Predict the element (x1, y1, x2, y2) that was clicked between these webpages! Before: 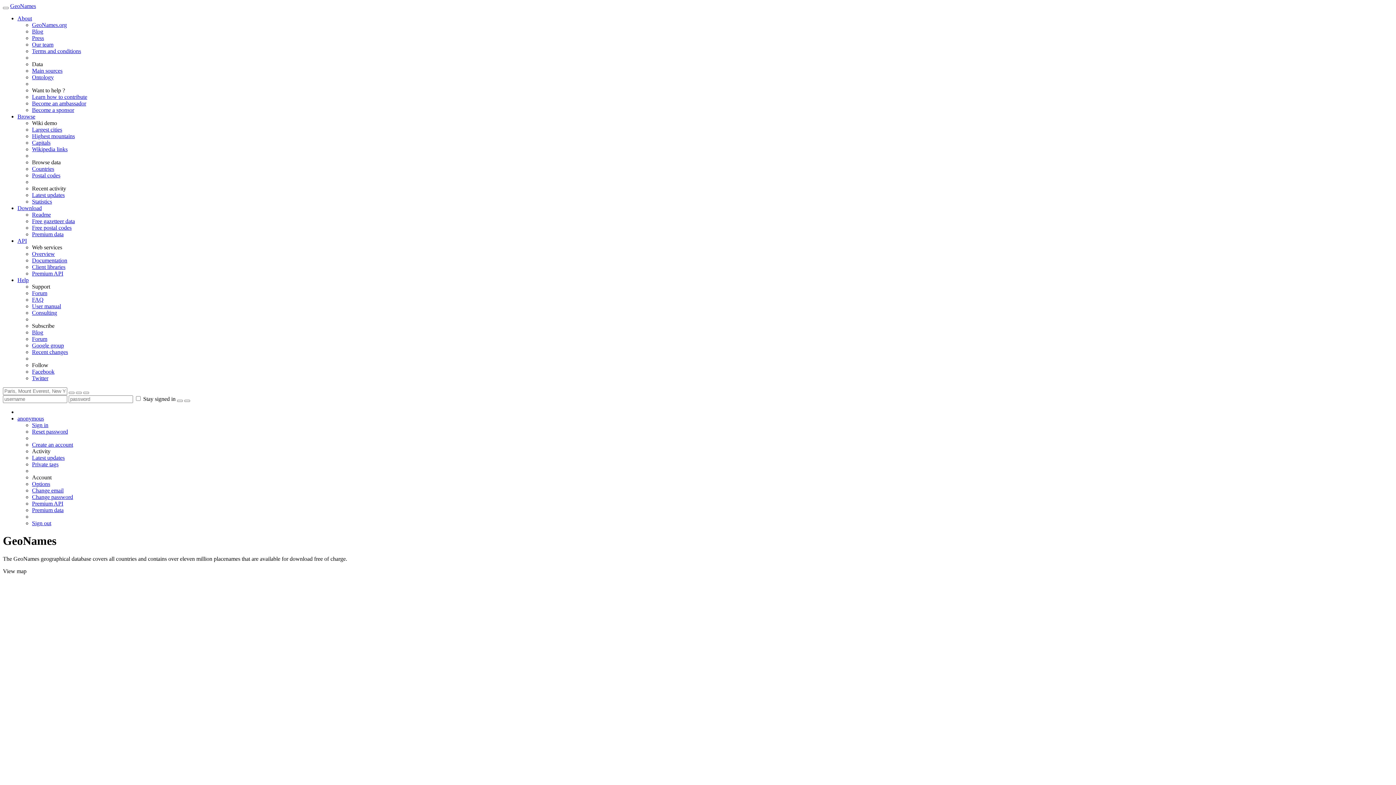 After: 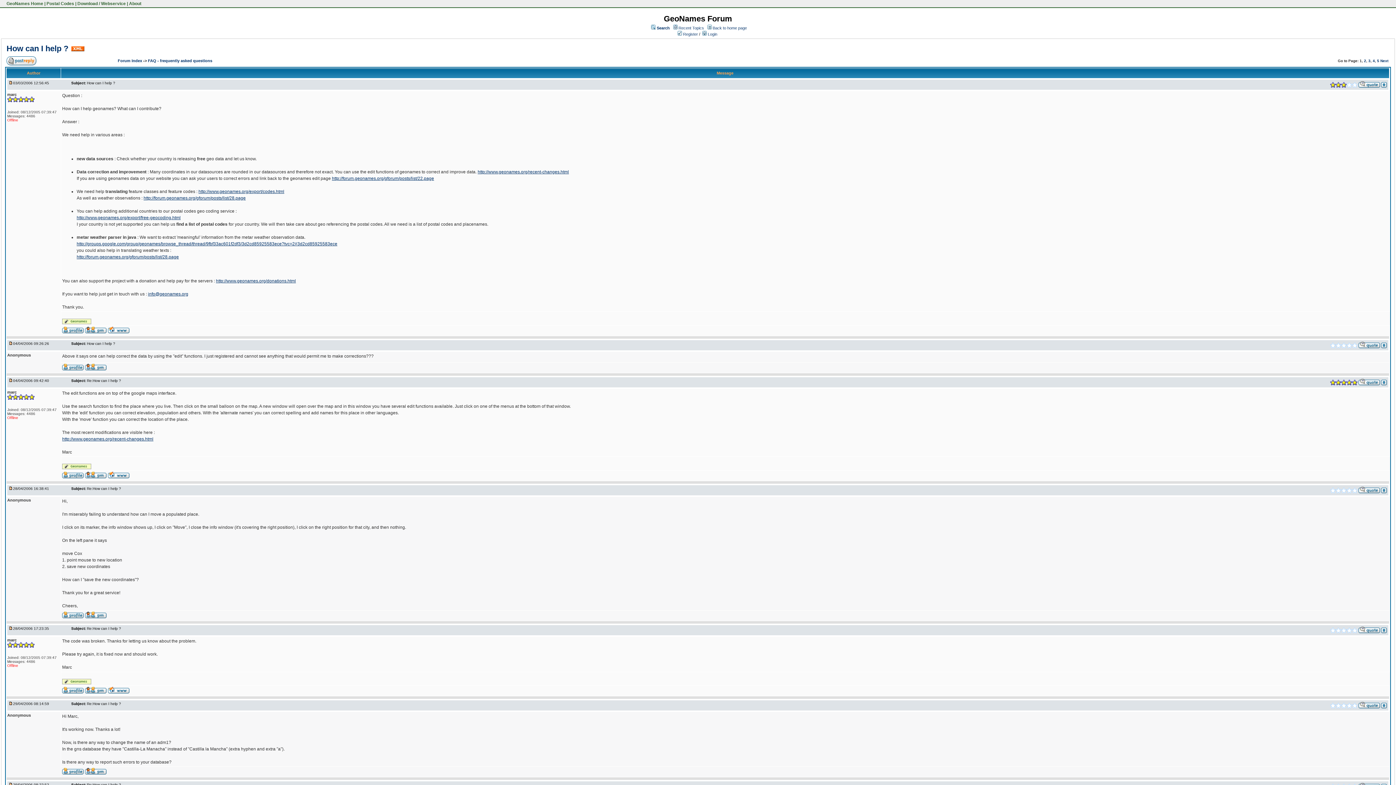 Action: label: Learn how to contribute bbox: (32, 93, 87, 100)